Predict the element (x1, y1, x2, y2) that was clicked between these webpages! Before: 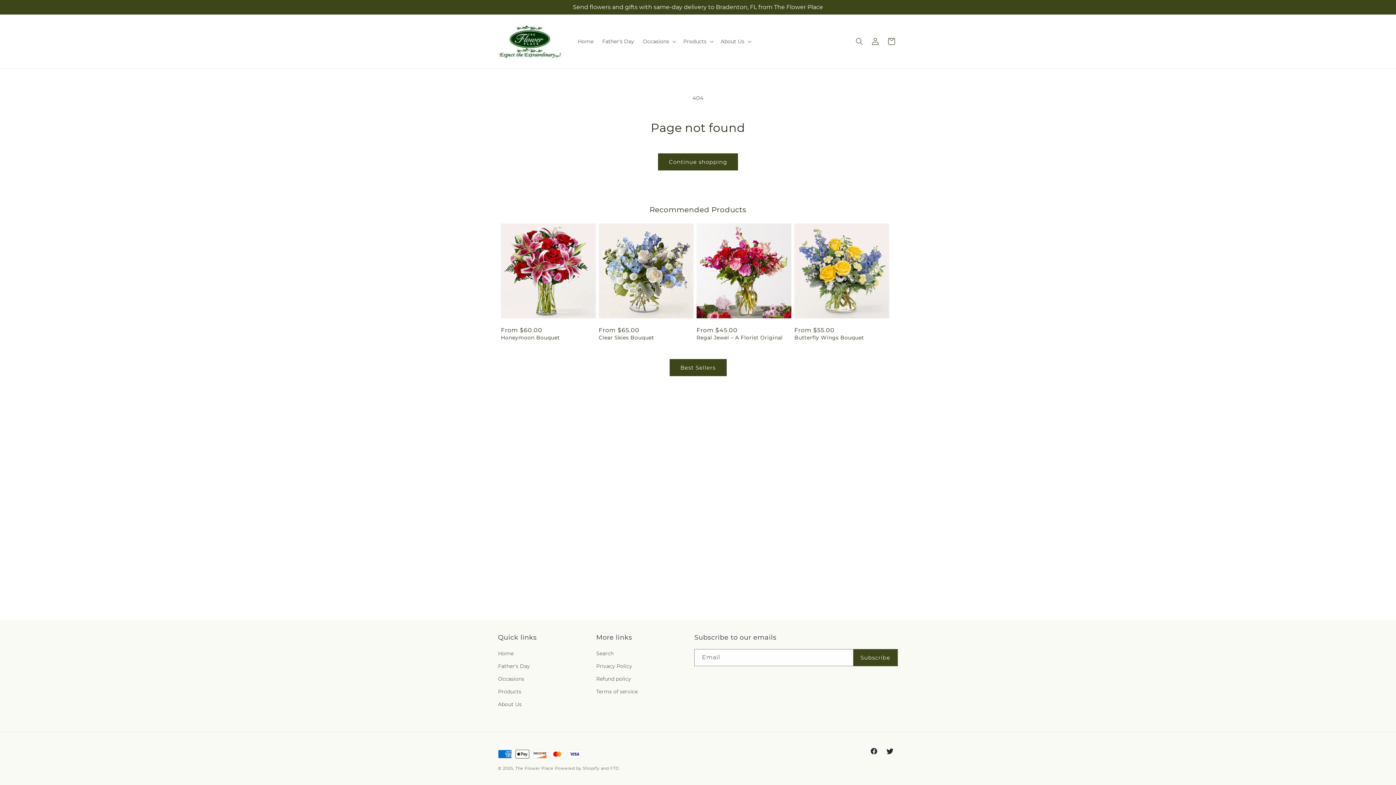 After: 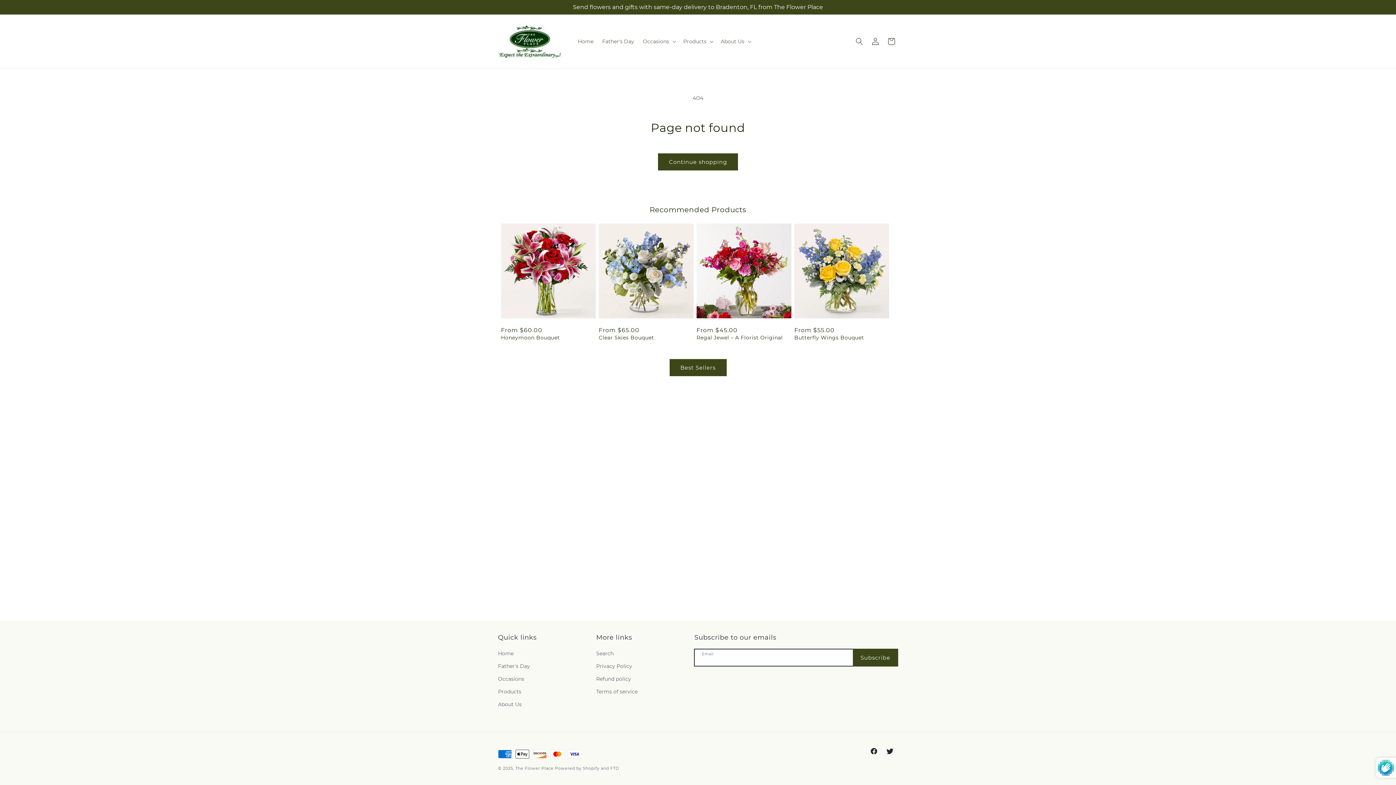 Action: bbox: (853, 649, 897, 666) label: Subscribe